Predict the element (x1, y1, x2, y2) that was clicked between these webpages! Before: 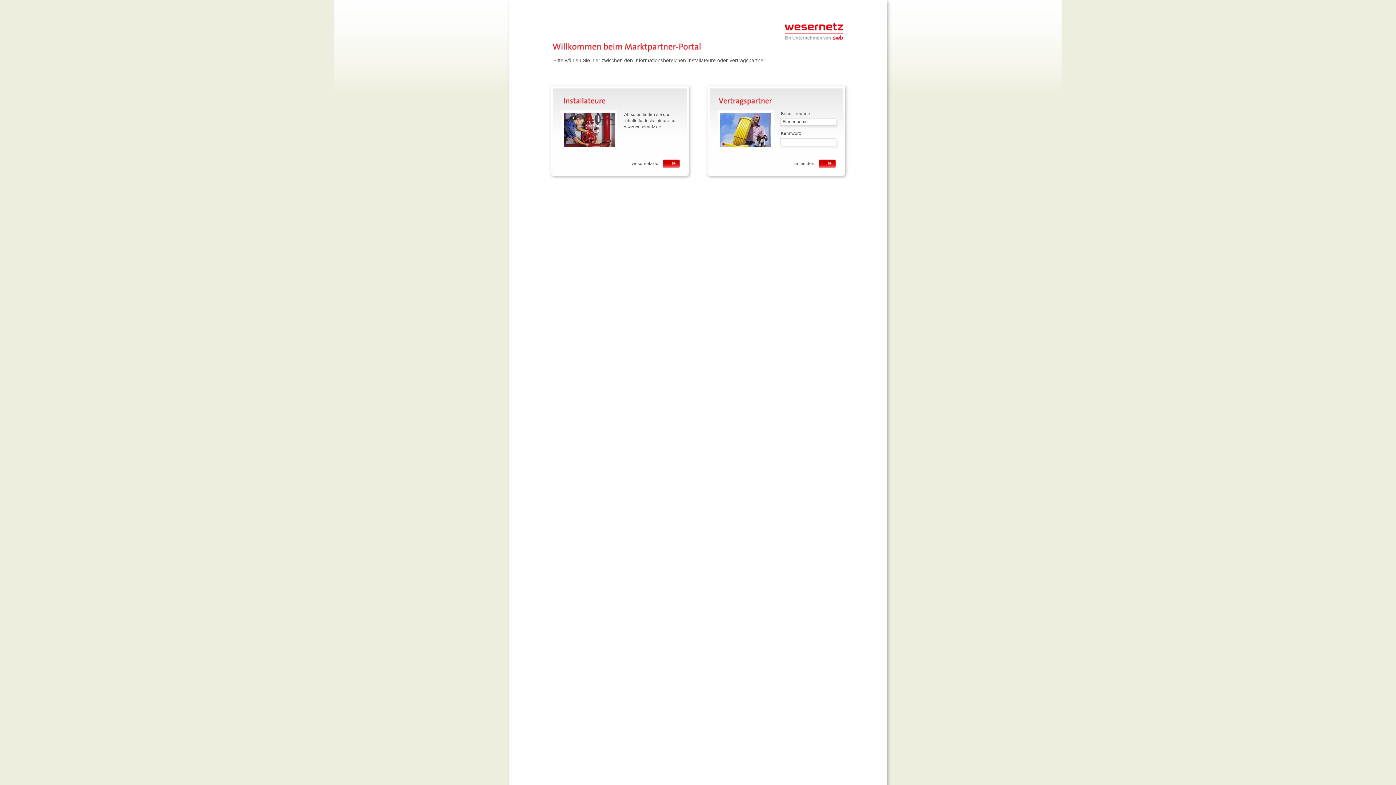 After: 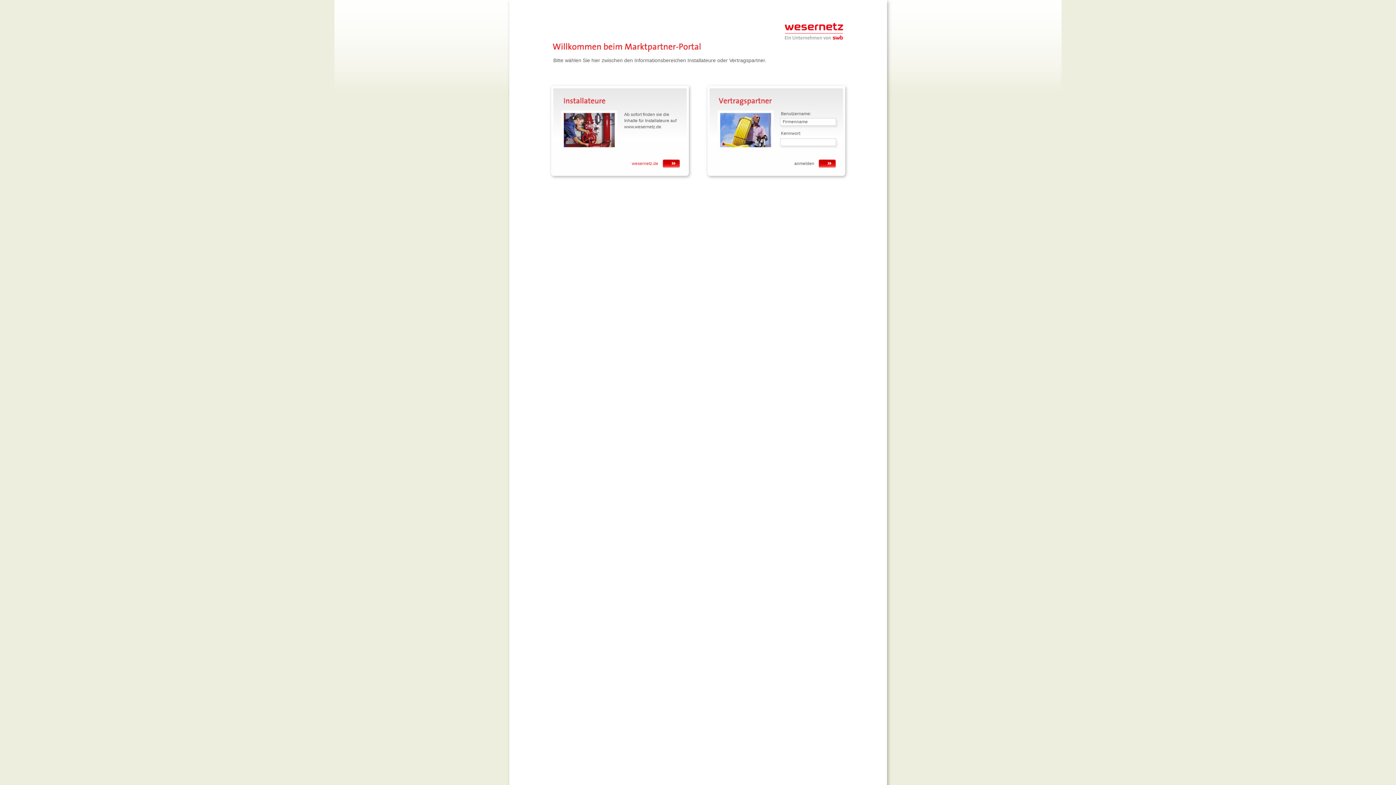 Action: label: wesernetz.de bbox: (632, 159, 680, 167)